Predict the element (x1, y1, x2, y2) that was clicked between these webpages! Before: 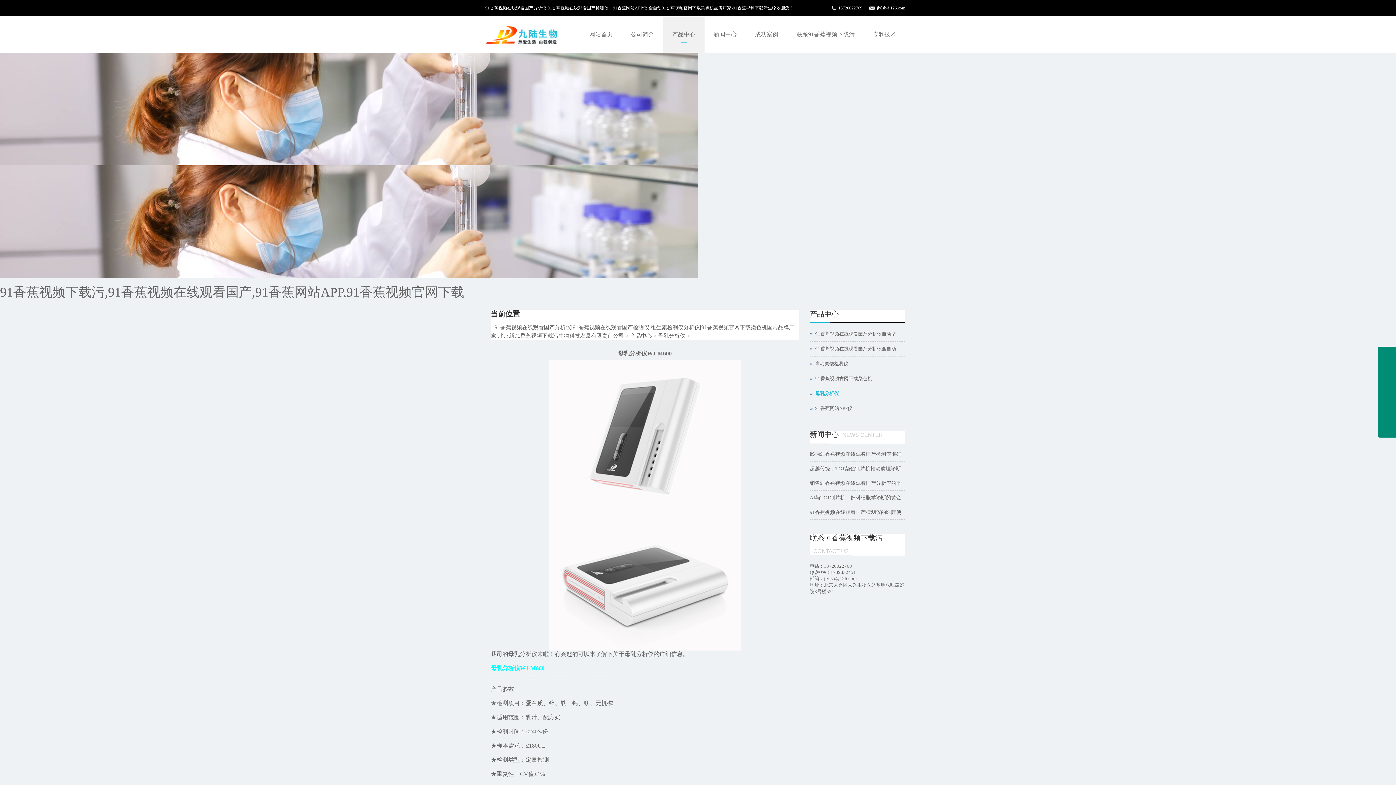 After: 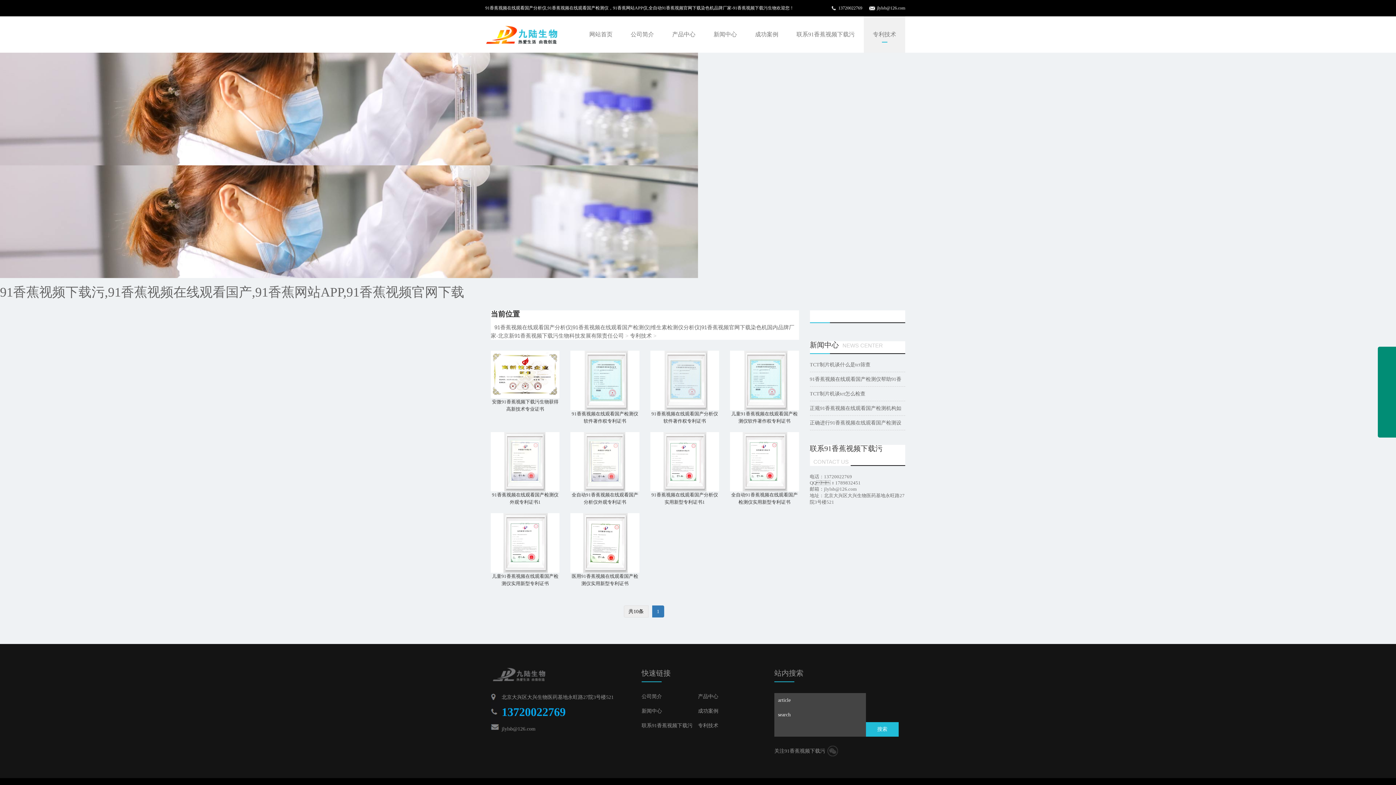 Action: bbox: (864, 16, 905, 52) label: 专利技术